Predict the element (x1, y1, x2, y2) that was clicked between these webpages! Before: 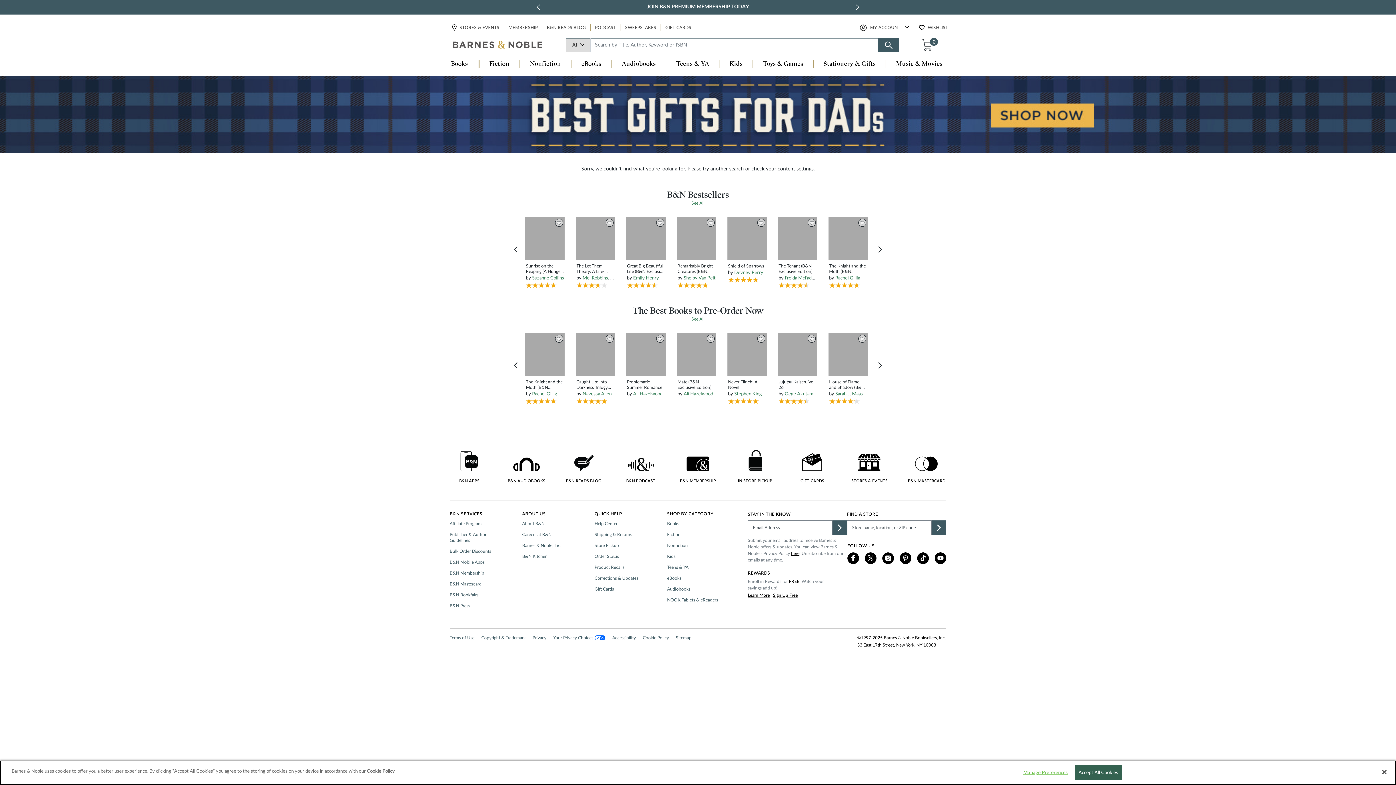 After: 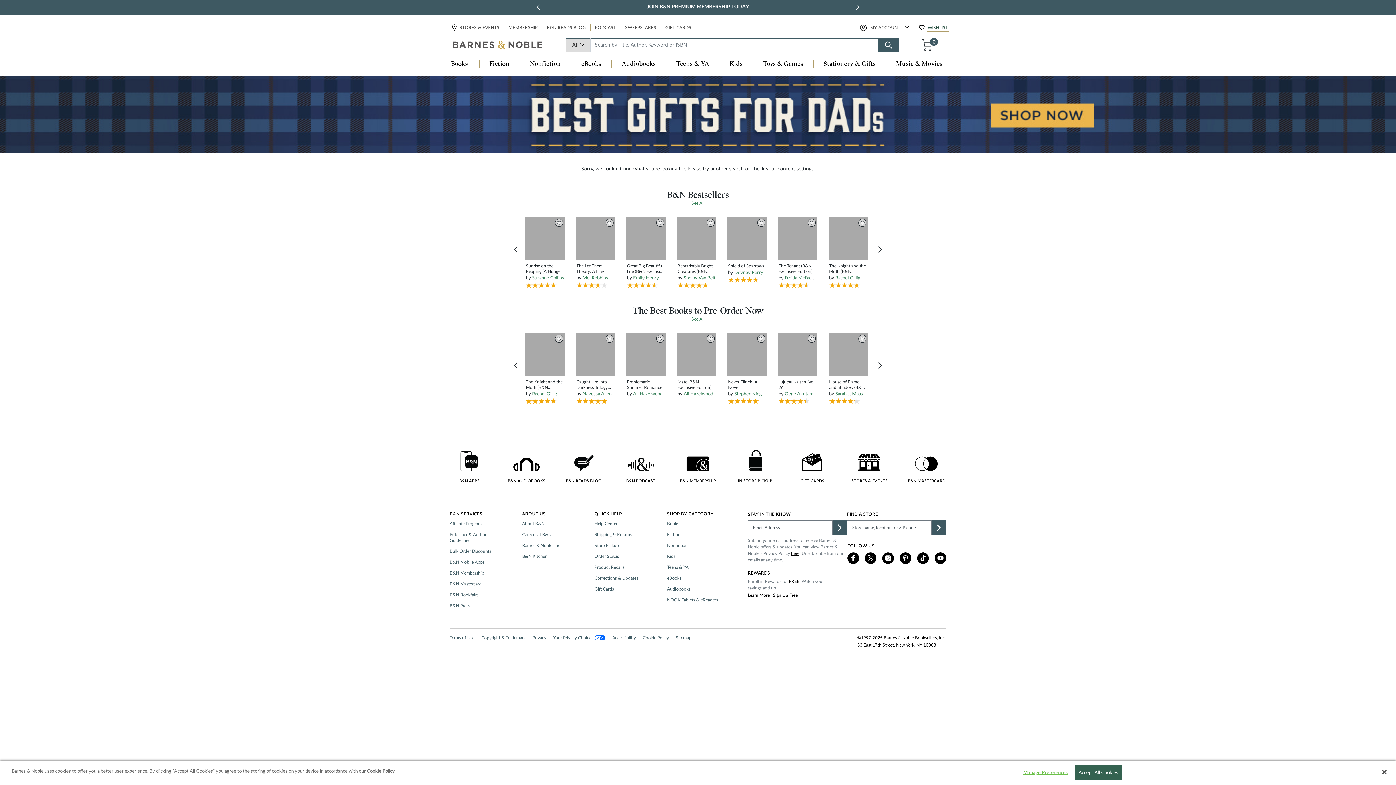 Action: bbox: (927, 24, 949, 31) label: WISHLIST